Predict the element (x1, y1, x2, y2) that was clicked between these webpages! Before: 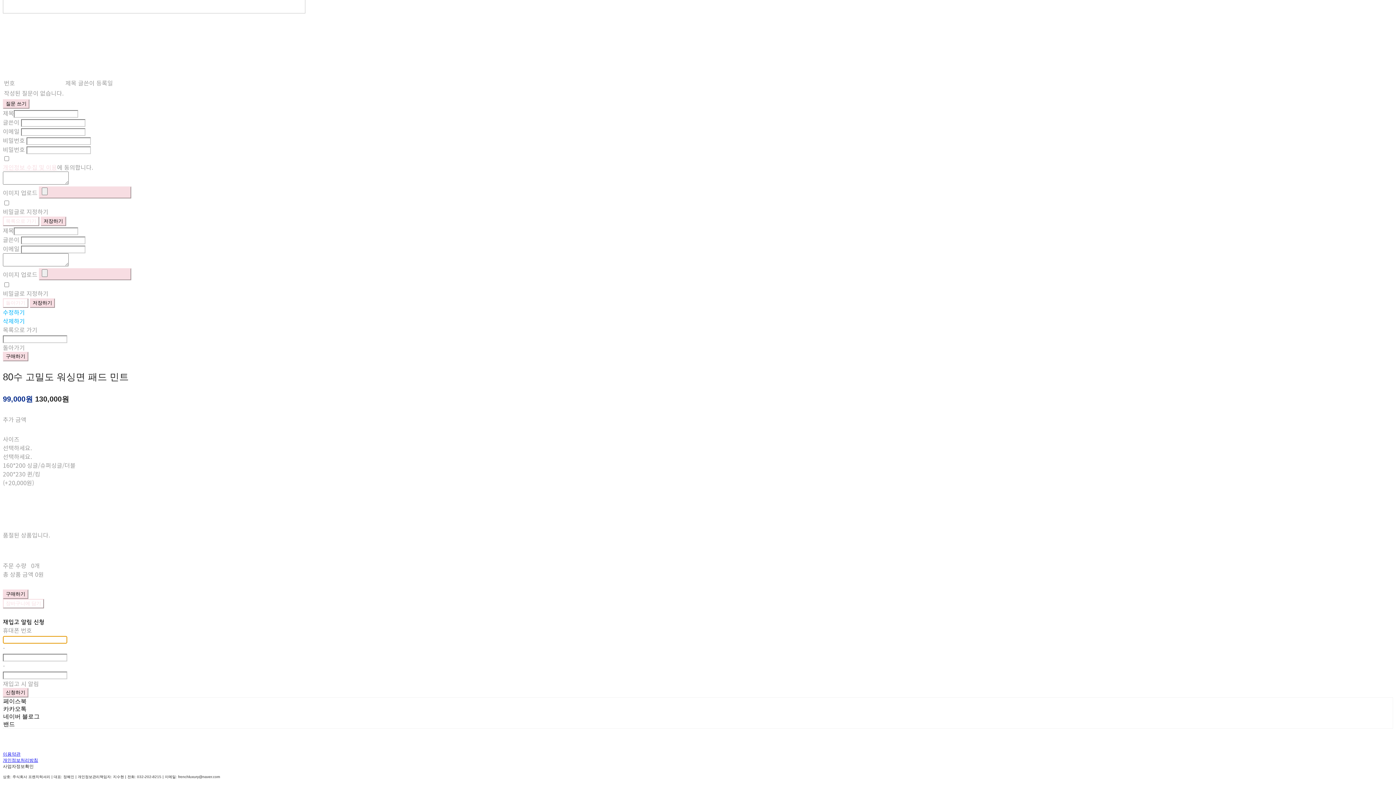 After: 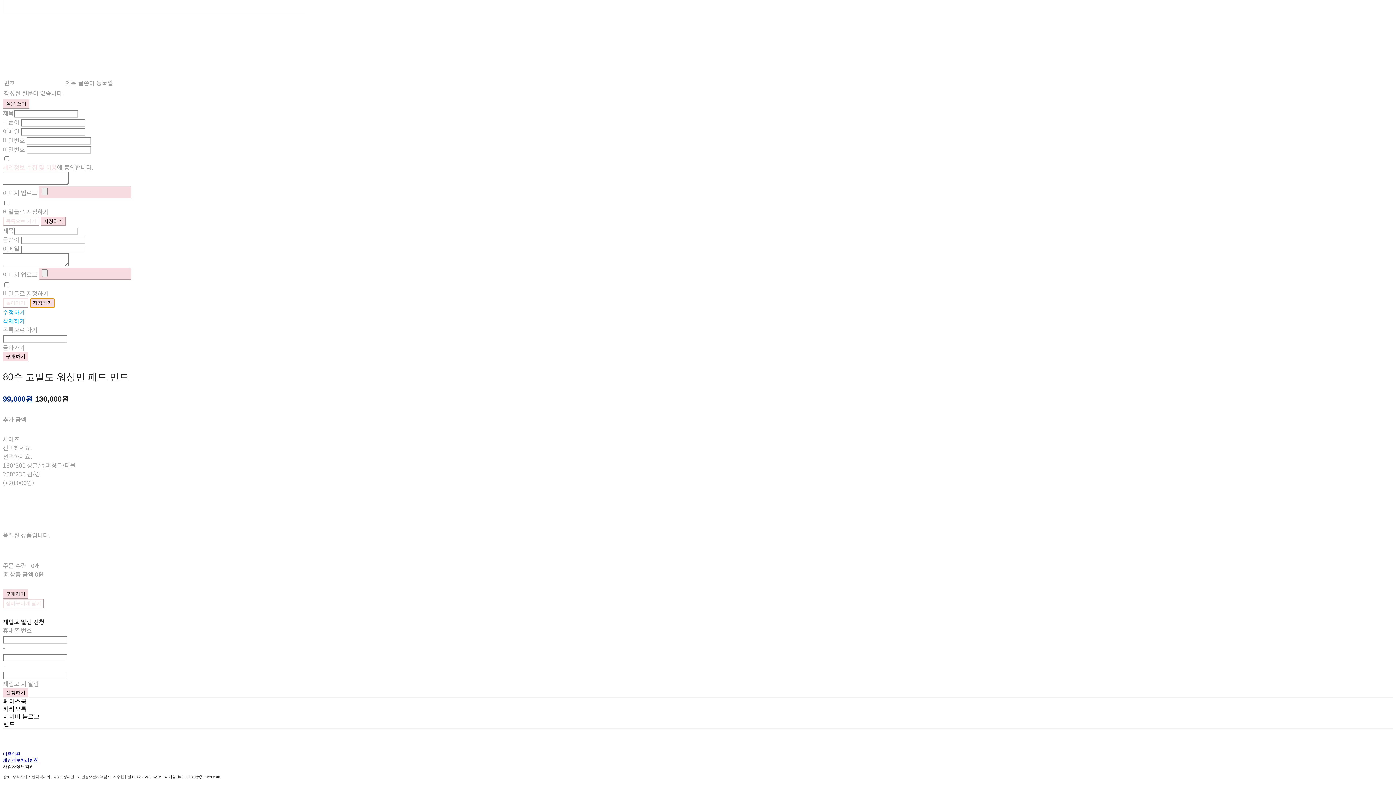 Action: label: 저장하기 bbox: (29, 298, 55, 308)